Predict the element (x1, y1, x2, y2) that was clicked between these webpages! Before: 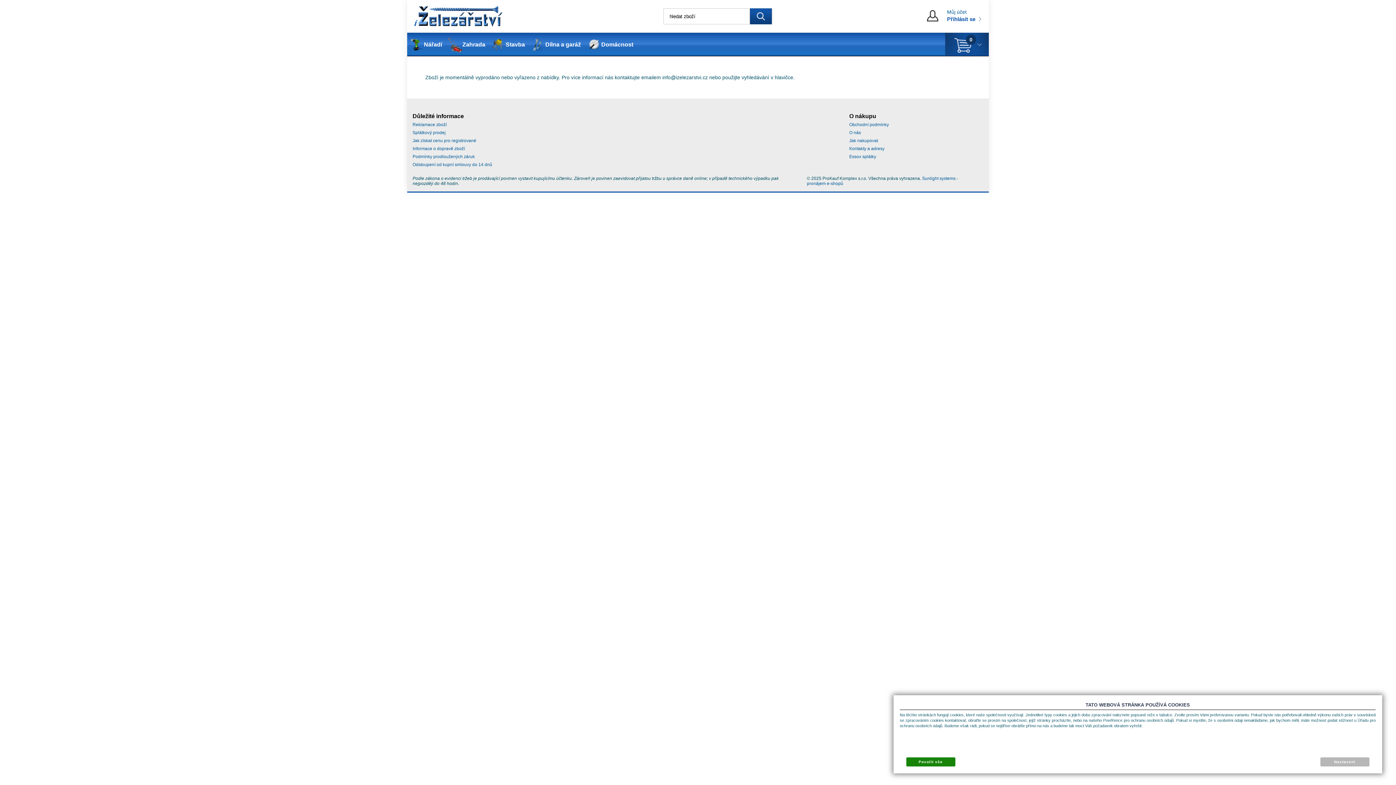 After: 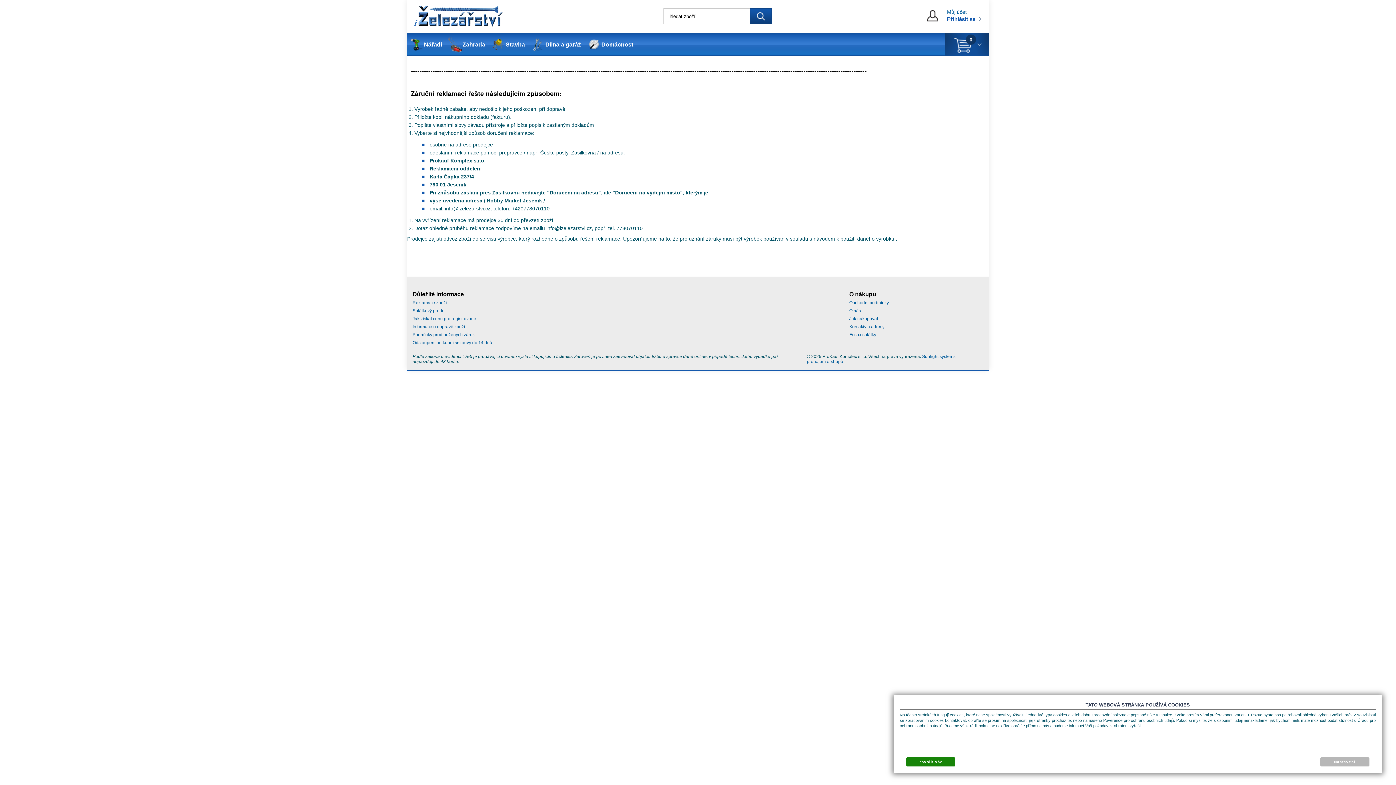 Action: label: Reklamace zboží bbox: (412, 122, 446, 127)